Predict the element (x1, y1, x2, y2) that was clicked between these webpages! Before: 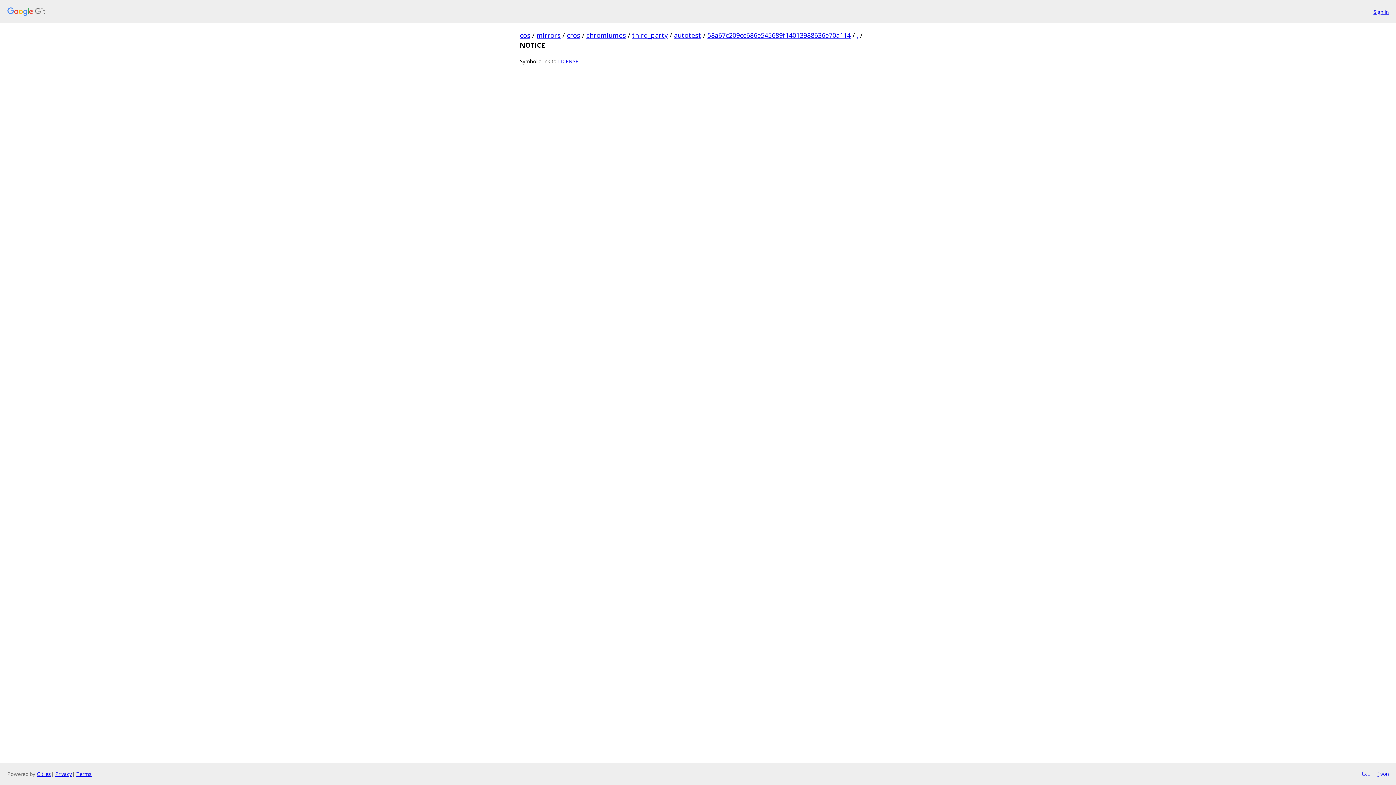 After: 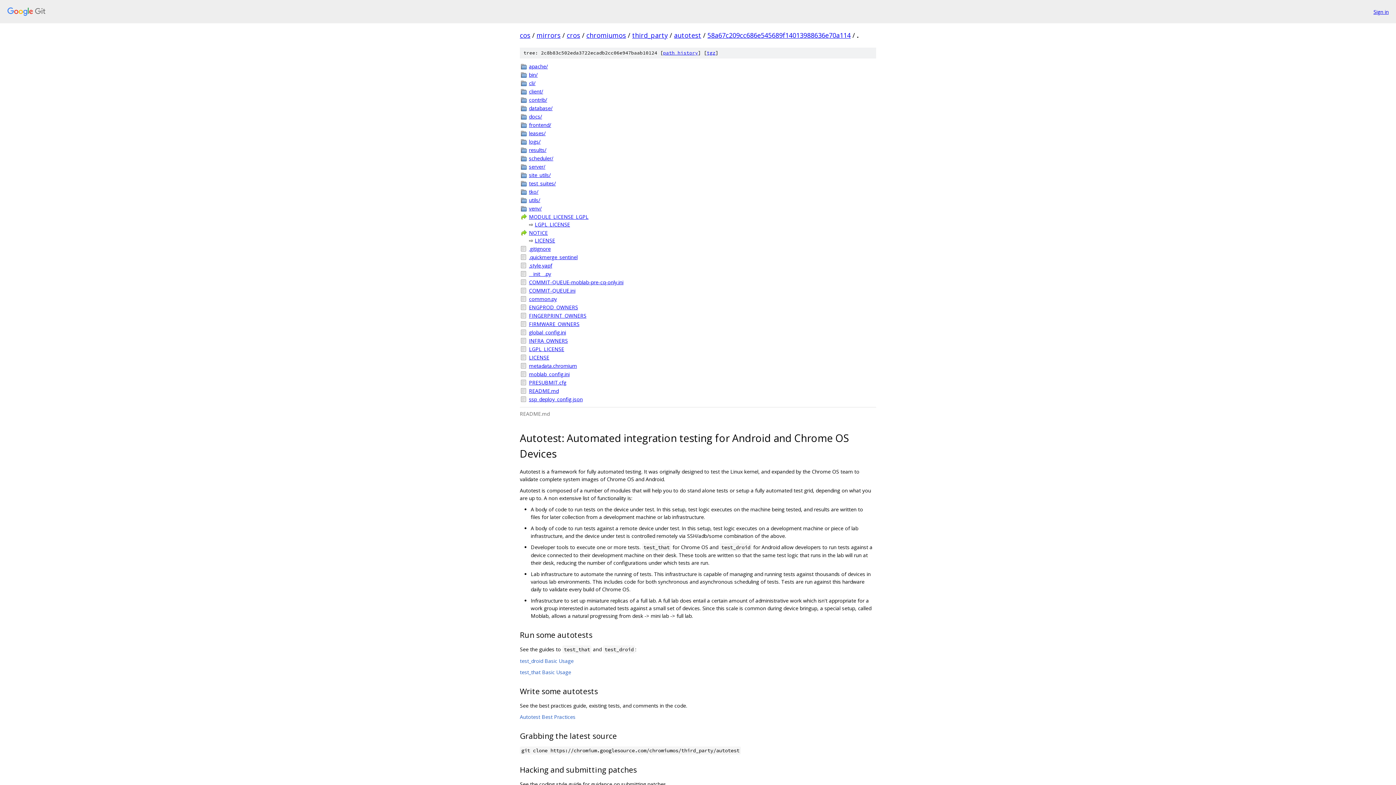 Action: bbox: (857, 30, 858, 39) label: .